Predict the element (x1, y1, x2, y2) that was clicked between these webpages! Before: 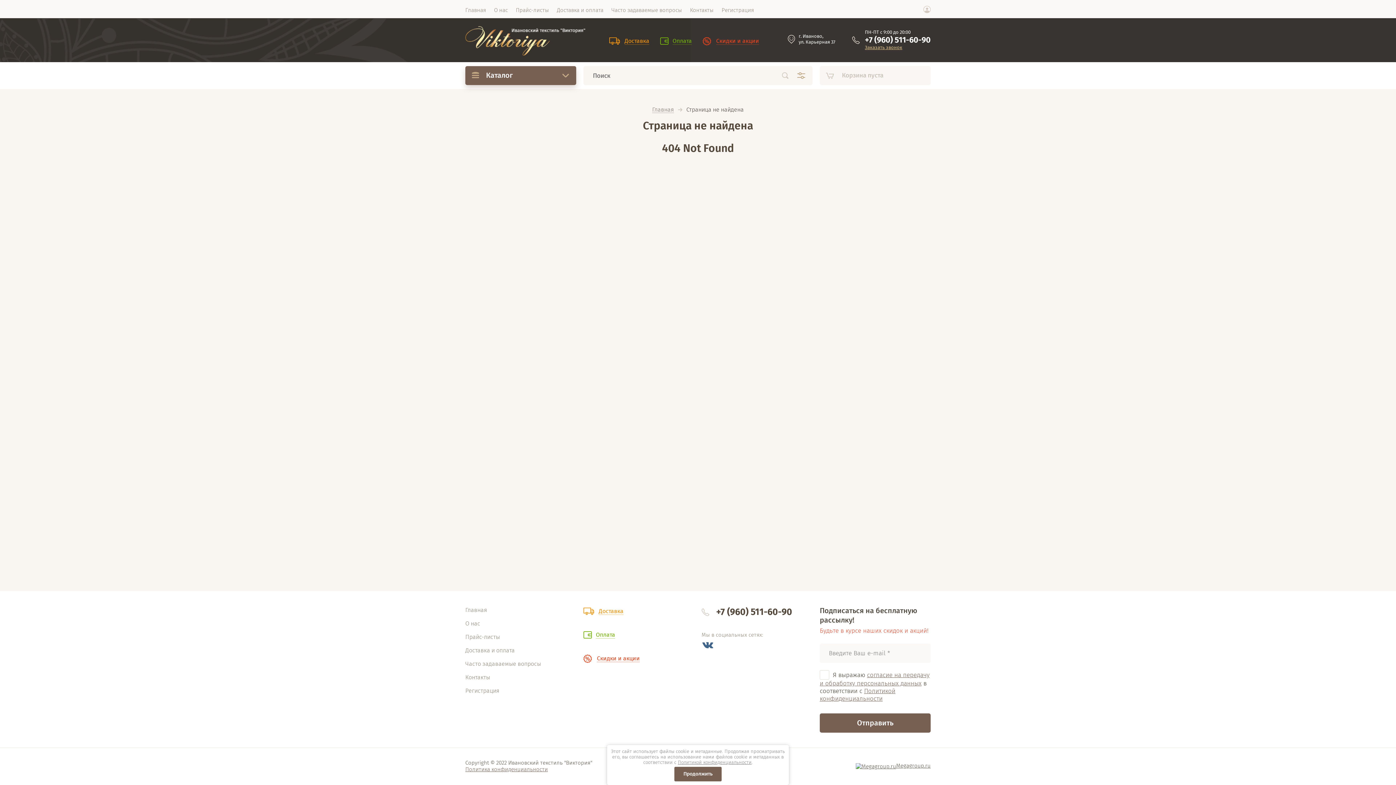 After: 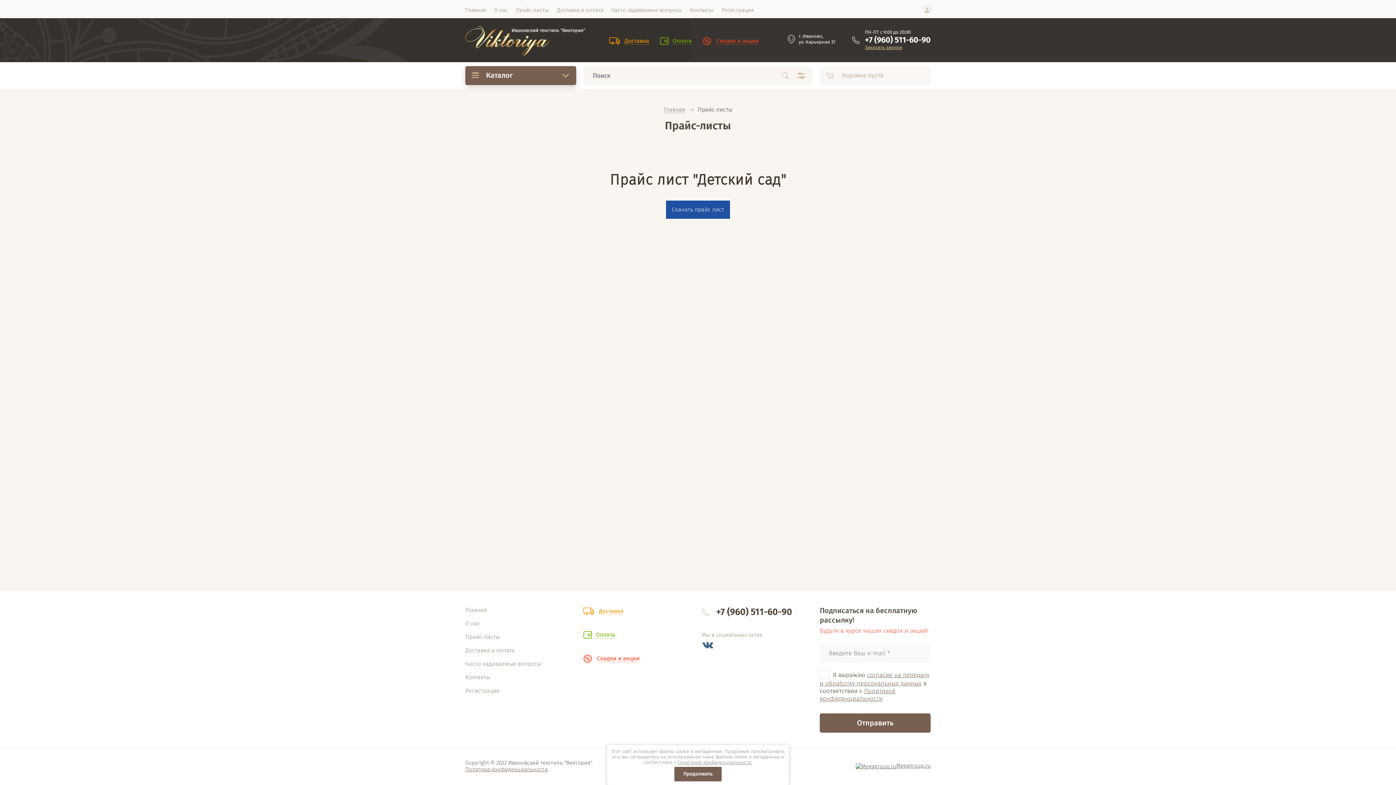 Action: label: Прайс-листы bbox: (512, 0, 553, 18)